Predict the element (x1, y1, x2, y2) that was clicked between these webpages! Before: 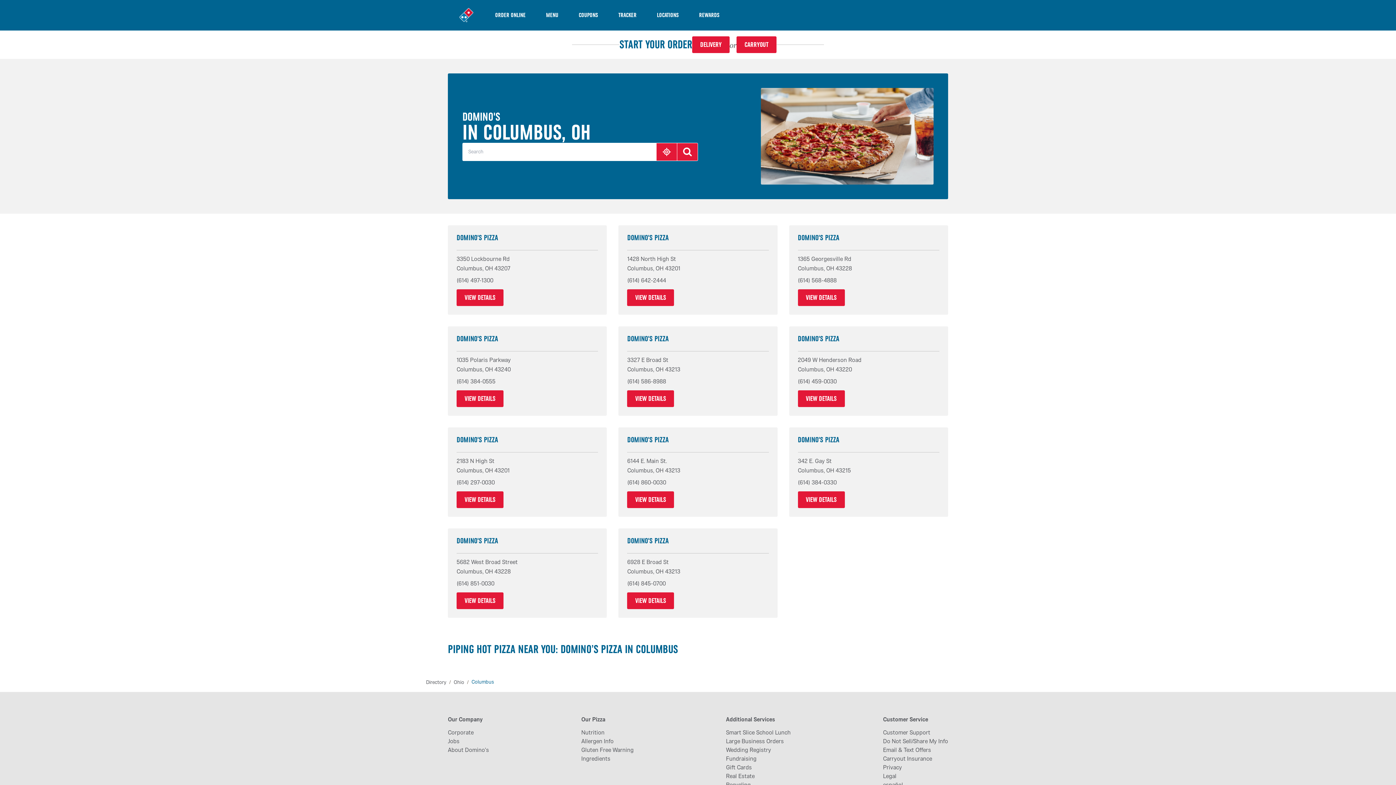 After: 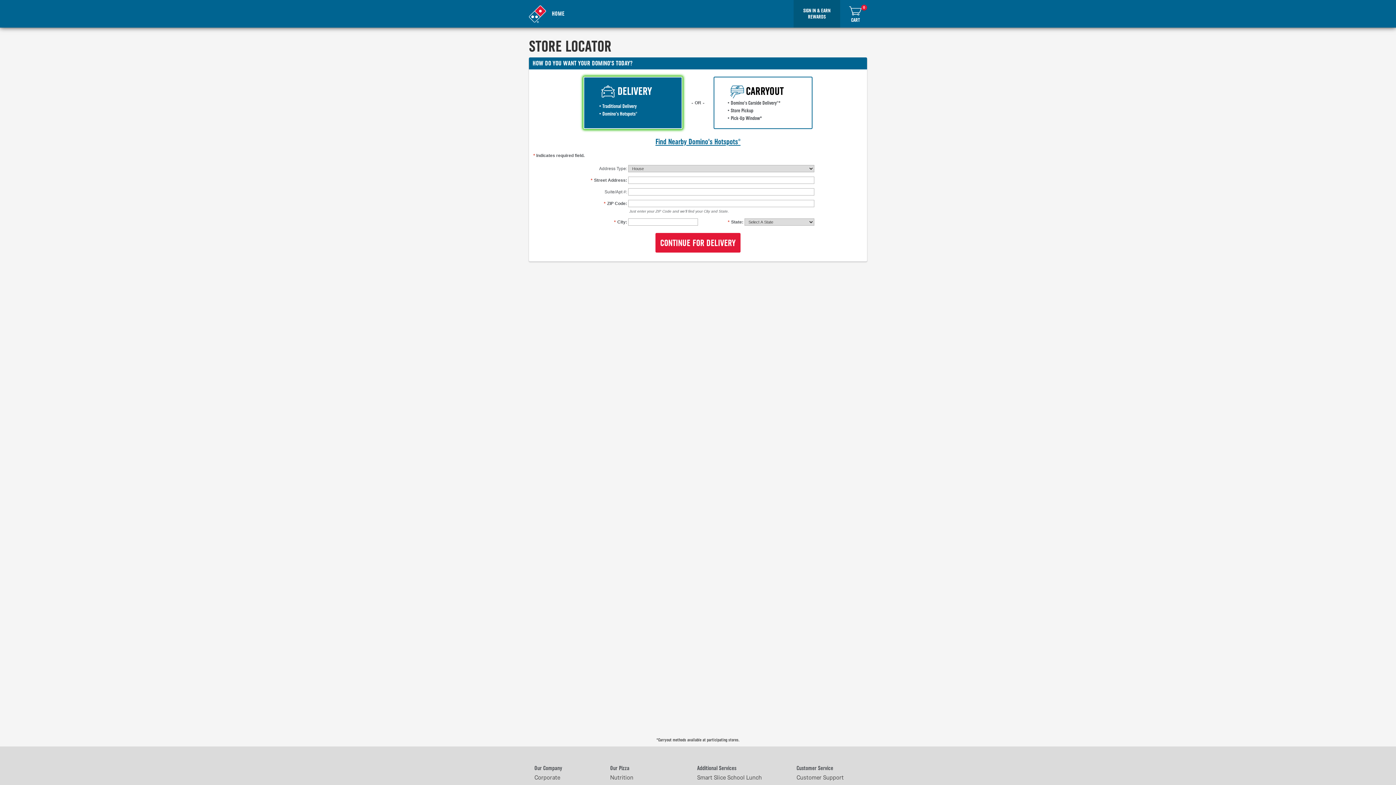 Action: bbox: (692, 36, 729, 53) label: DELIVERY